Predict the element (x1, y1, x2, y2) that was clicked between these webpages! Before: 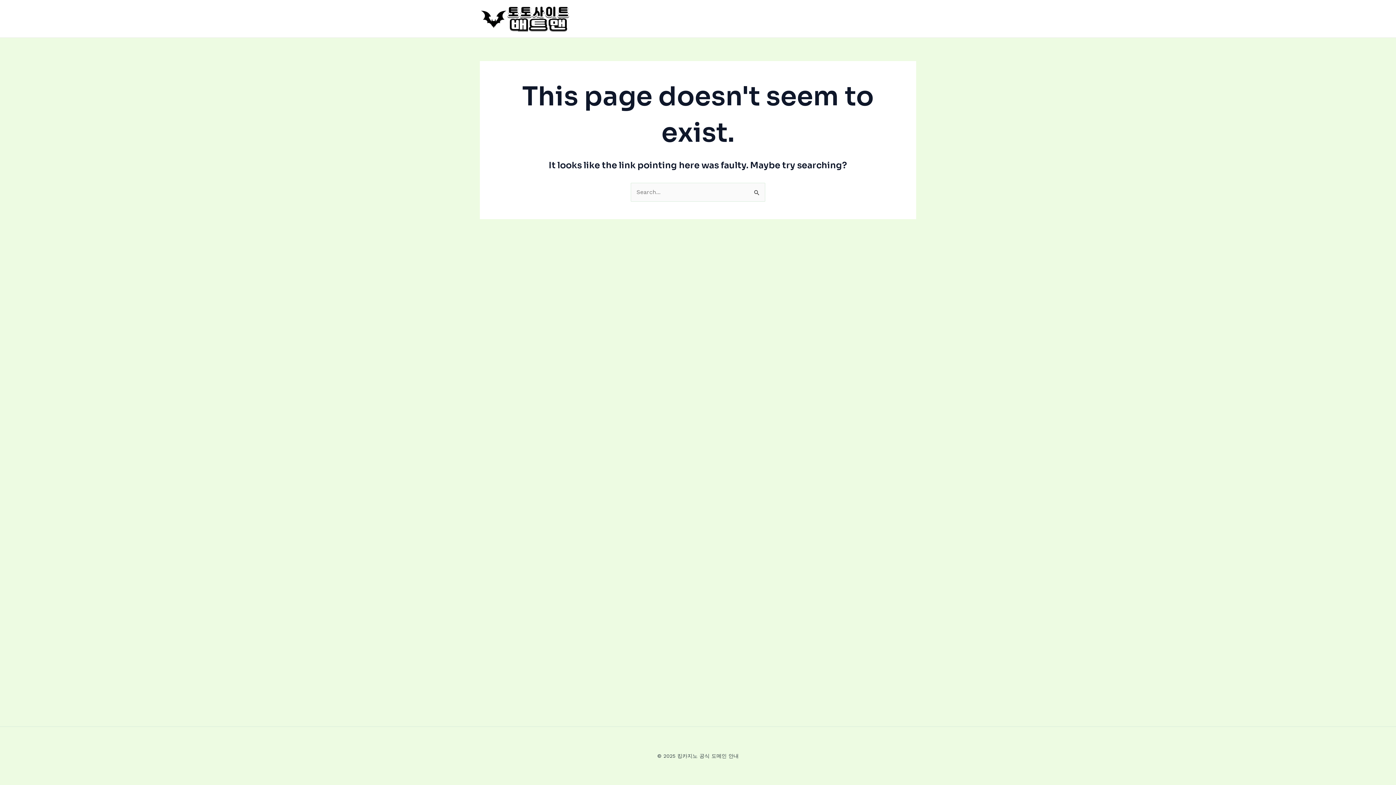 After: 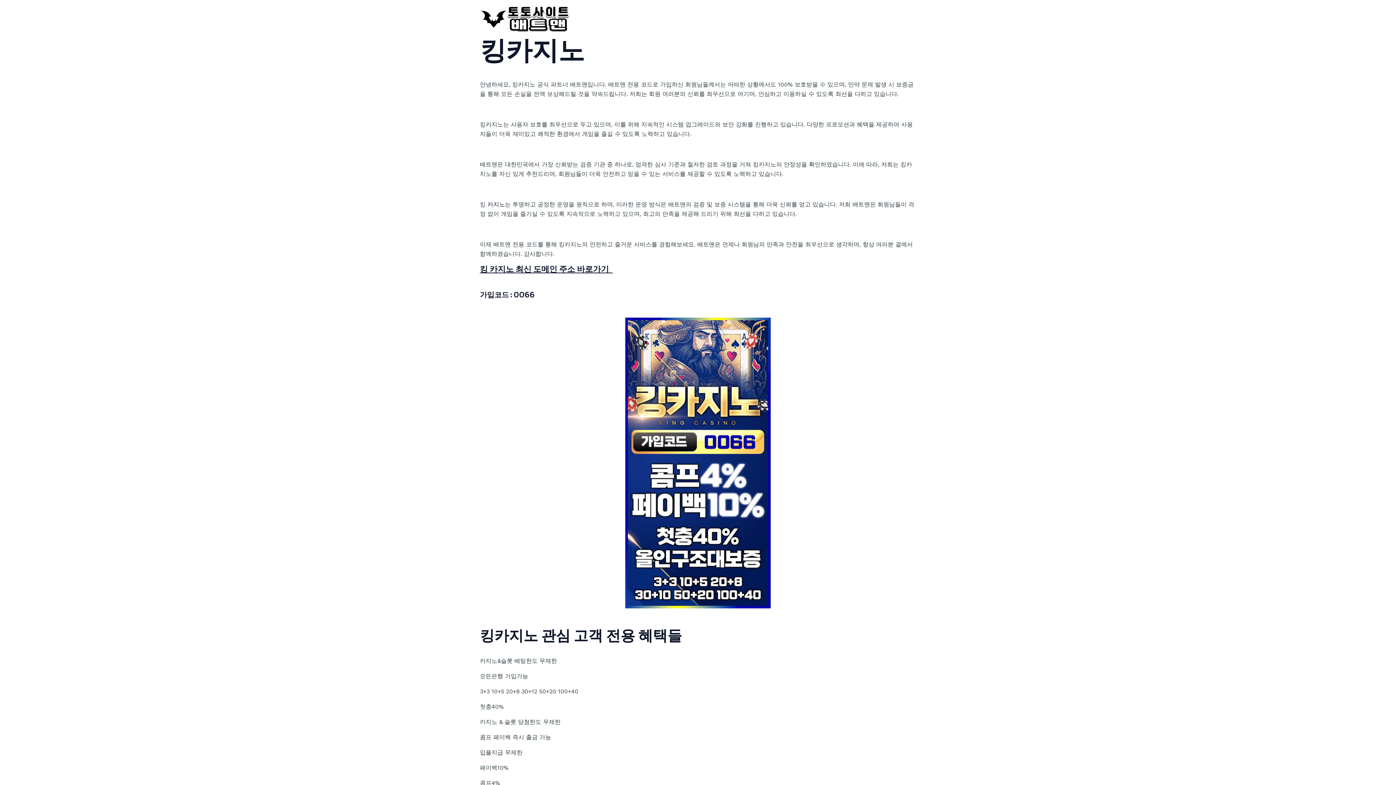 Action: bbox: (480, 14, 570, 21)